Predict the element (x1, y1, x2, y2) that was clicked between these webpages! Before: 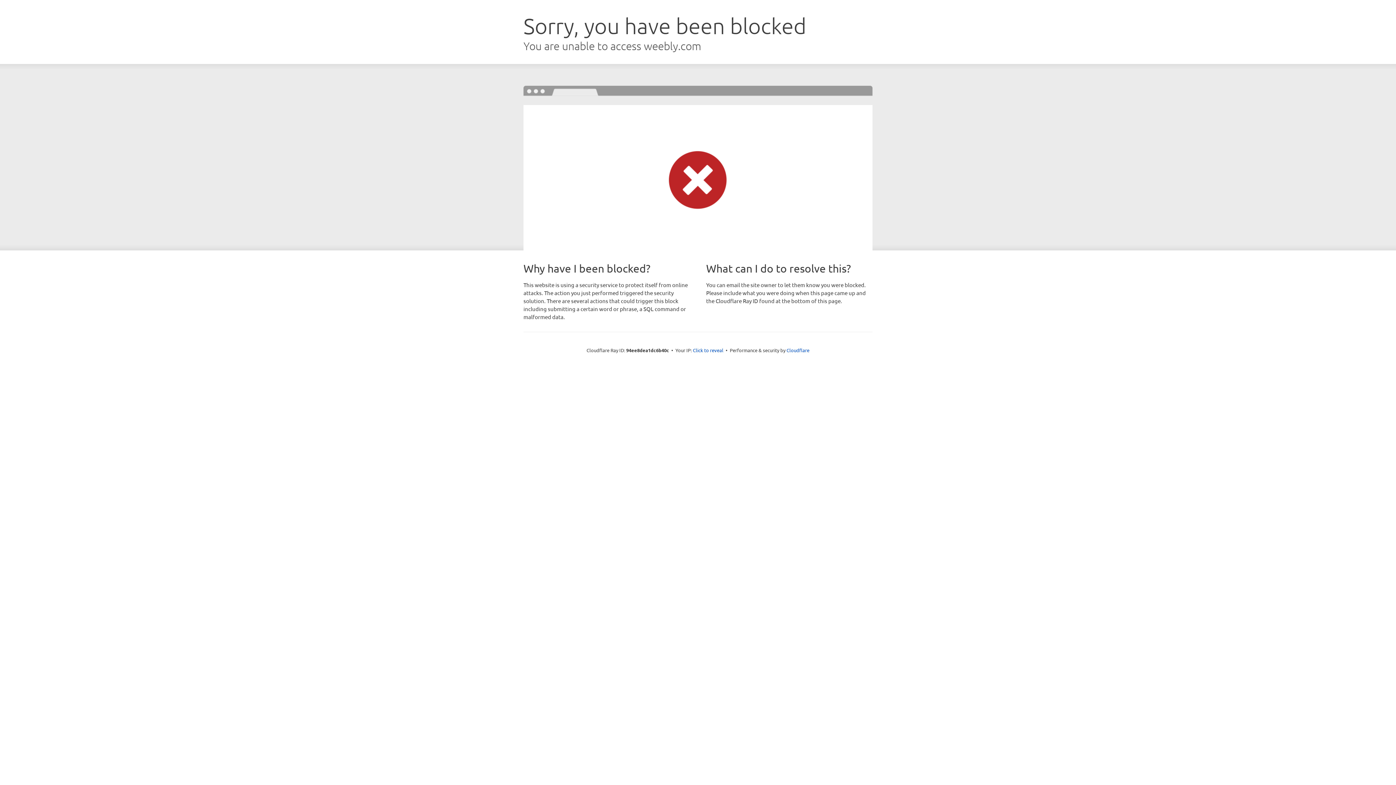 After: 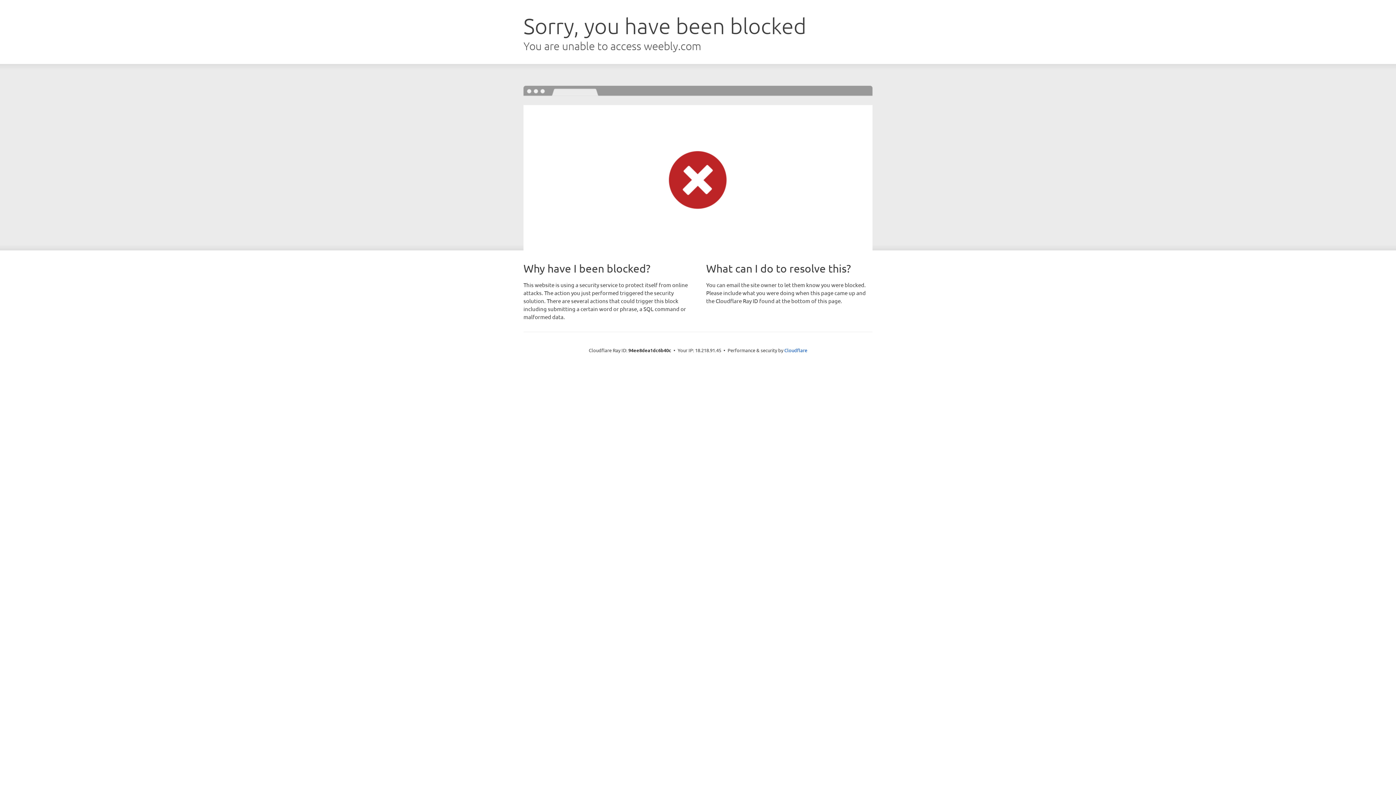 Action: label: Click to reveal bbox: (693, 346, 723, 353)